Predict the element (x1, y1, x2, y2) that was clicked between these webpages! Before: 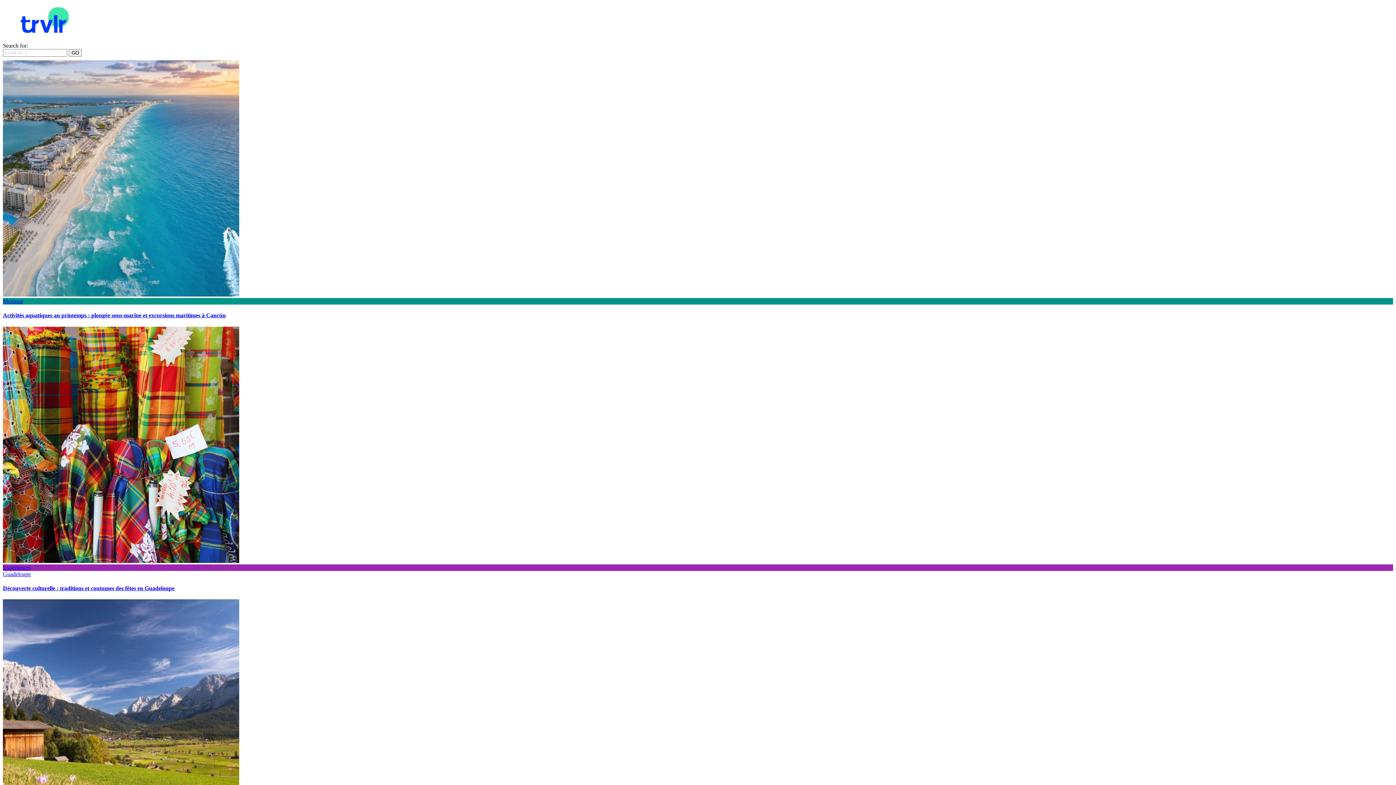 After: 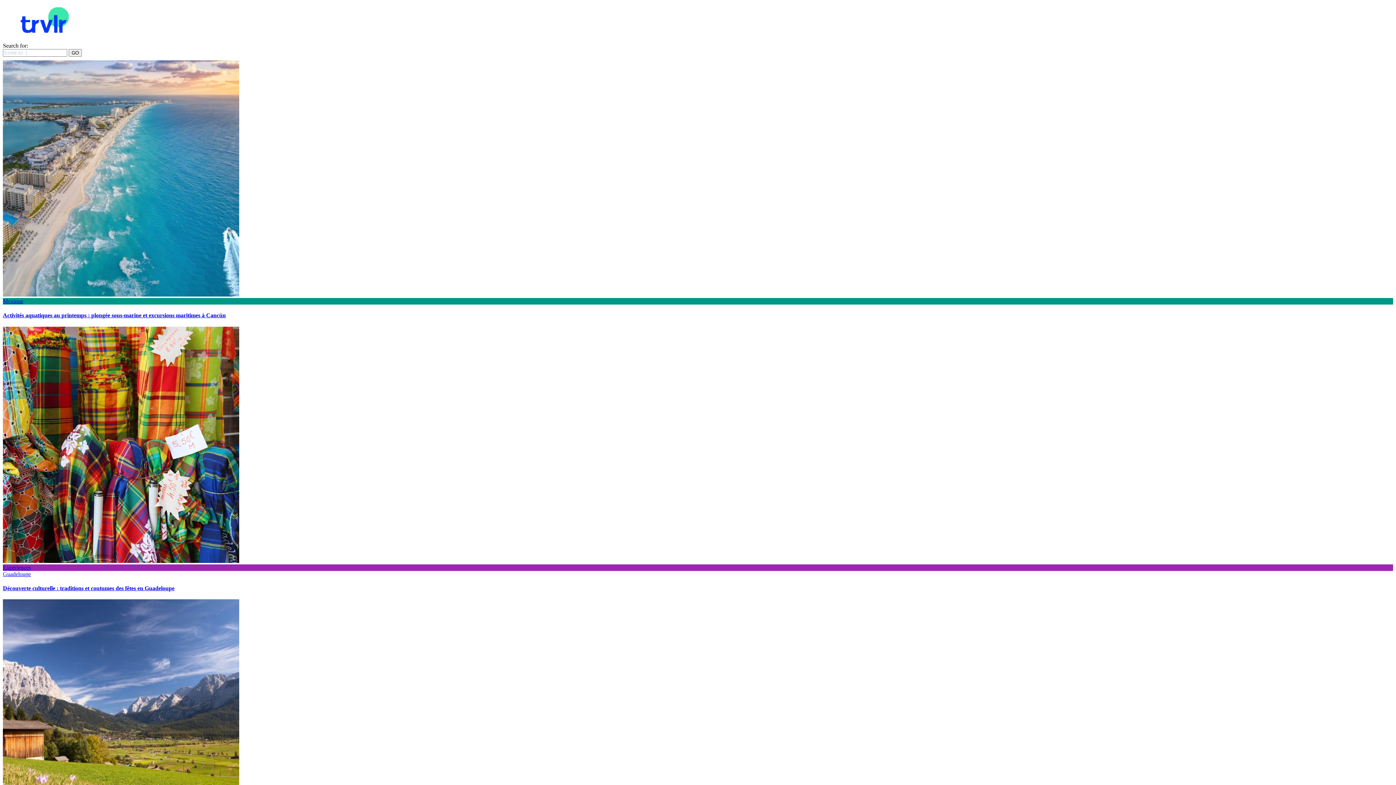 Action: bbox: (68, 49, 81, 56) label: GO